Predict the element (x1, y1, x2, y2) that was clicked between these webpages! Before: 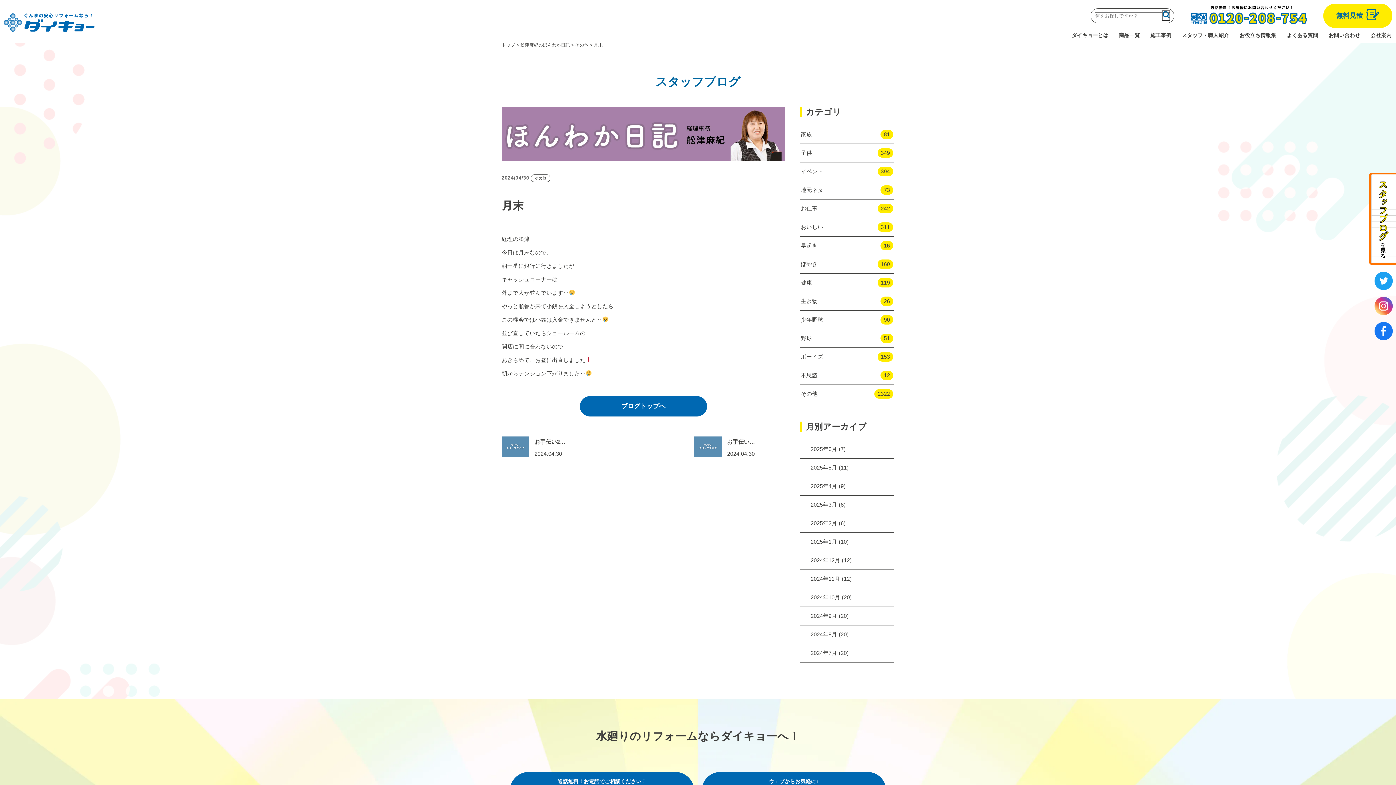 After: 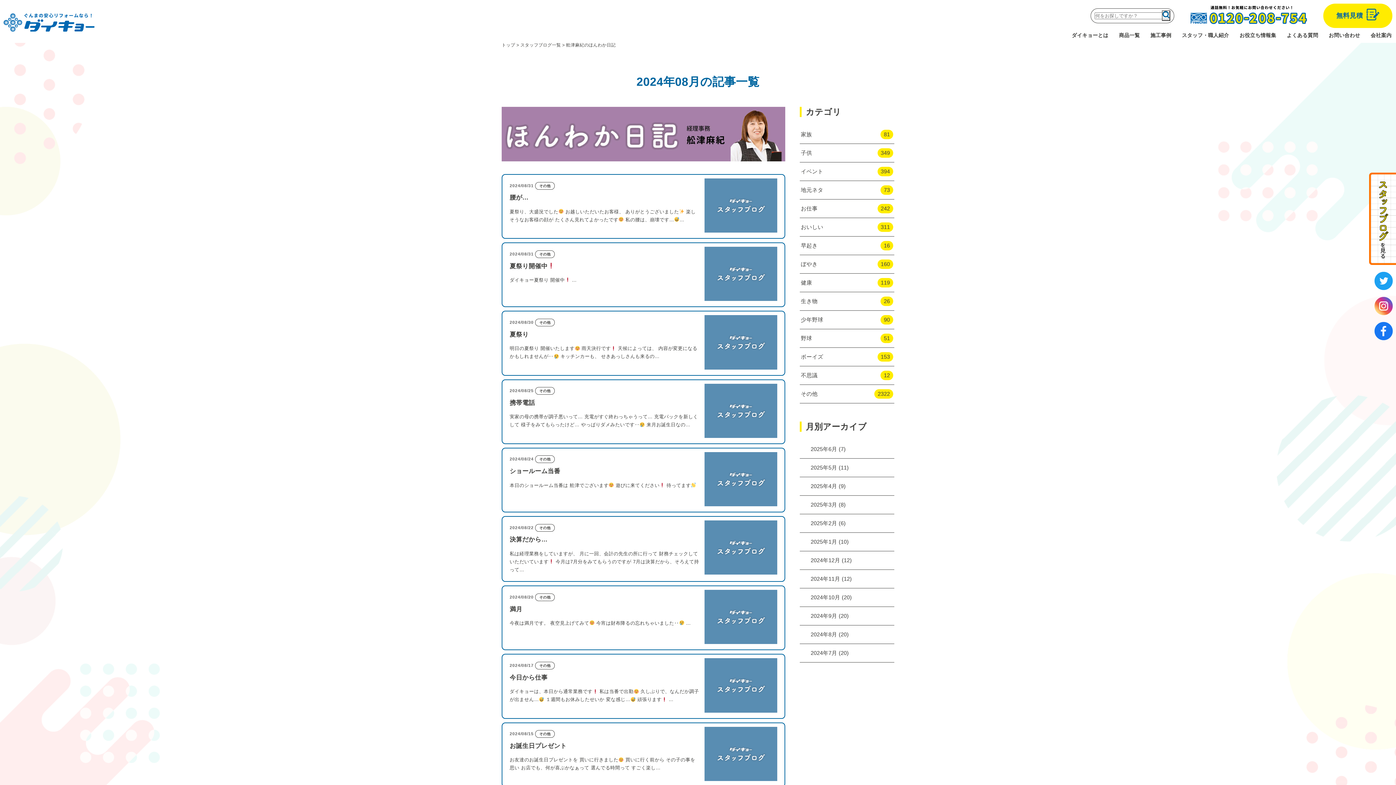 Action: bbox: (810, 631, 837, 638) label: 2024年8月